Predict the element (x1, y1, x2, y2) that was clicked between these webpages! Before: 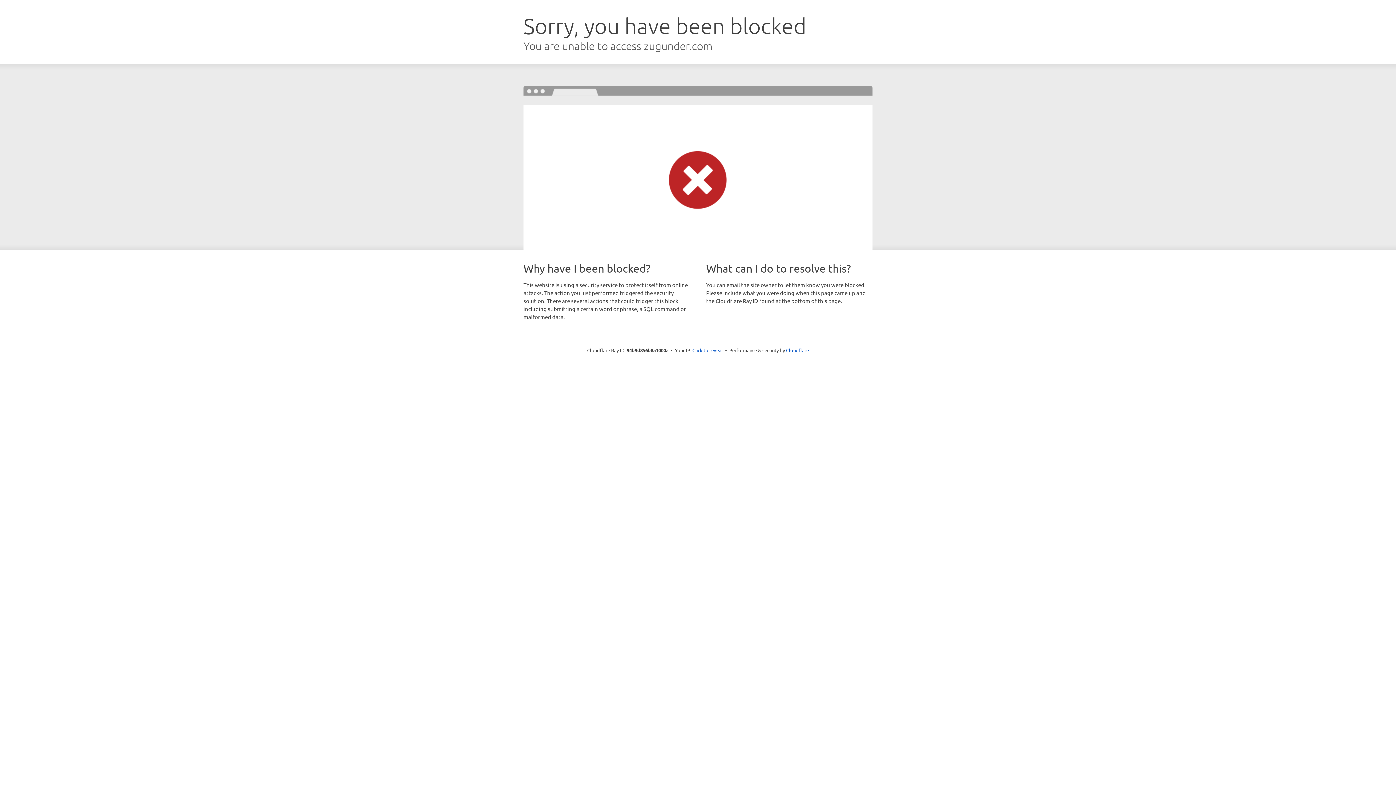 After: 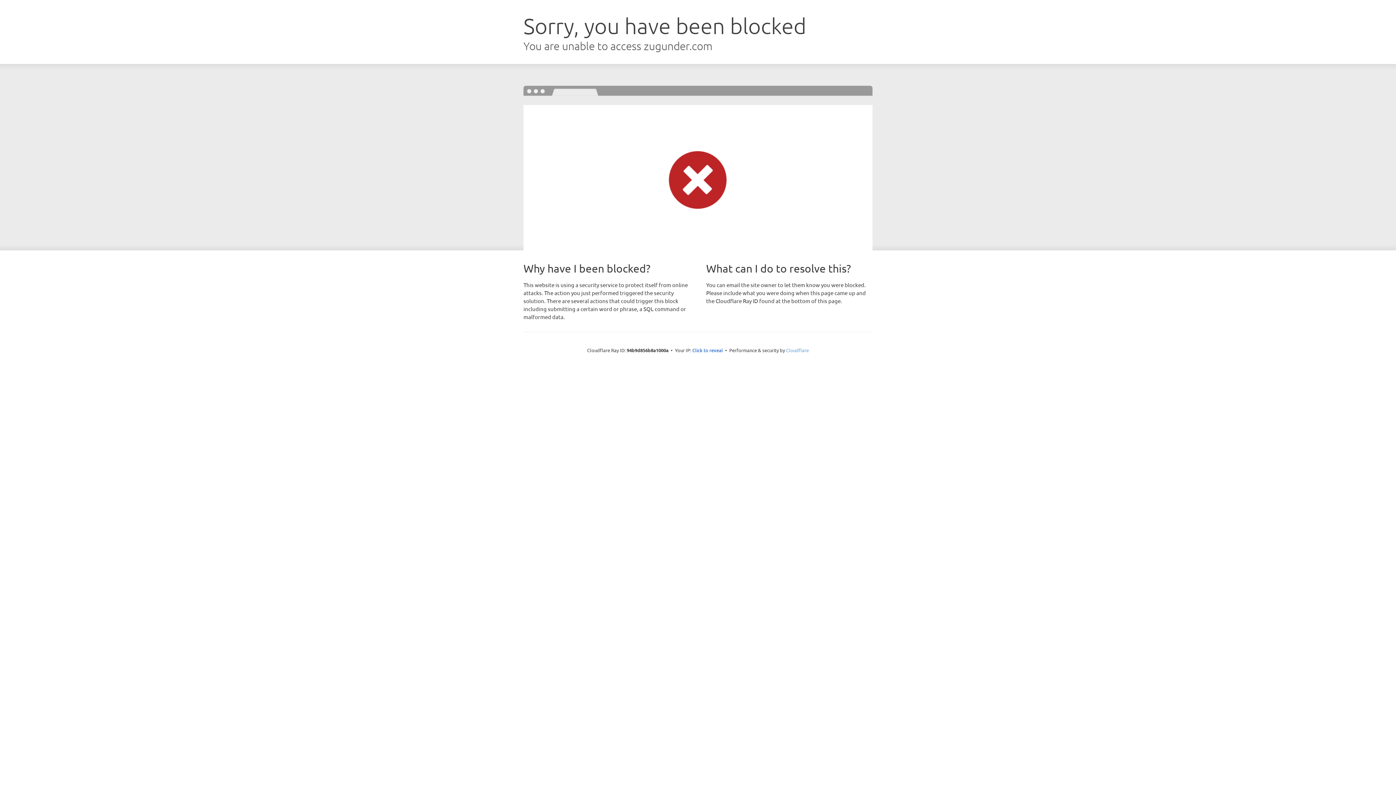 Action: bbox: (786, 347, 809, 353) label: Cloudflare